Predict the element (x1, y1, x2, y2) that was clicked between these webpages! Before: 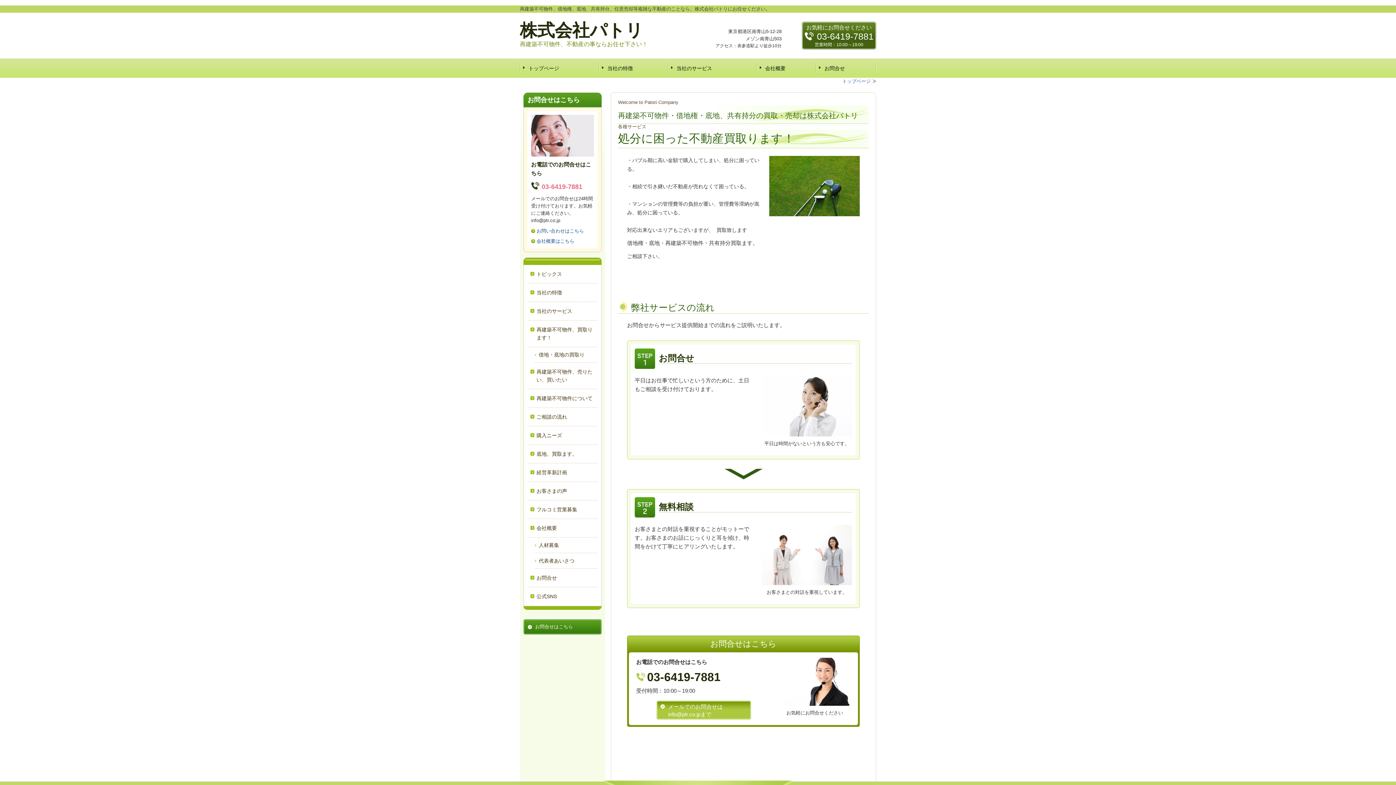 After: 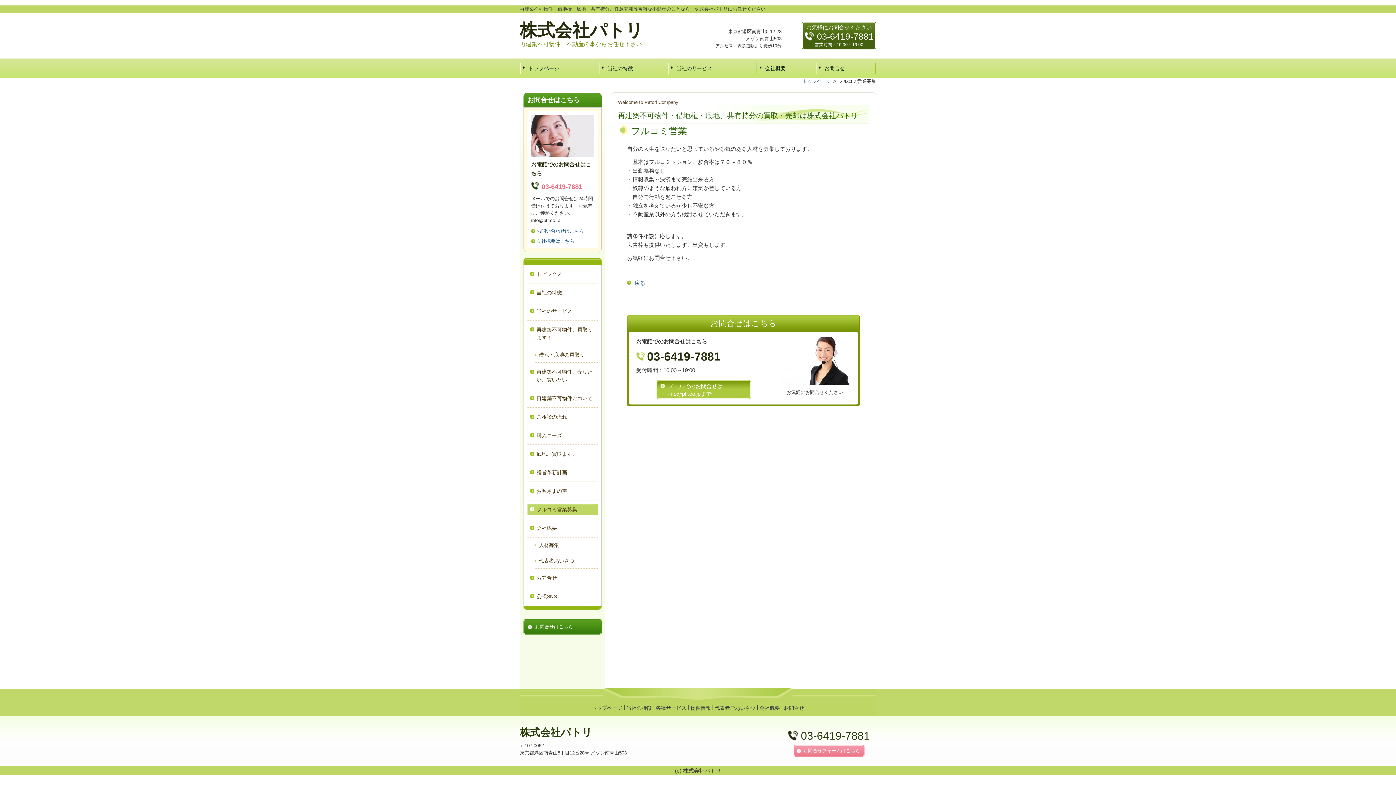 Action: label: フルコミ営業募集 bbox: (536, 504, 594, 515)